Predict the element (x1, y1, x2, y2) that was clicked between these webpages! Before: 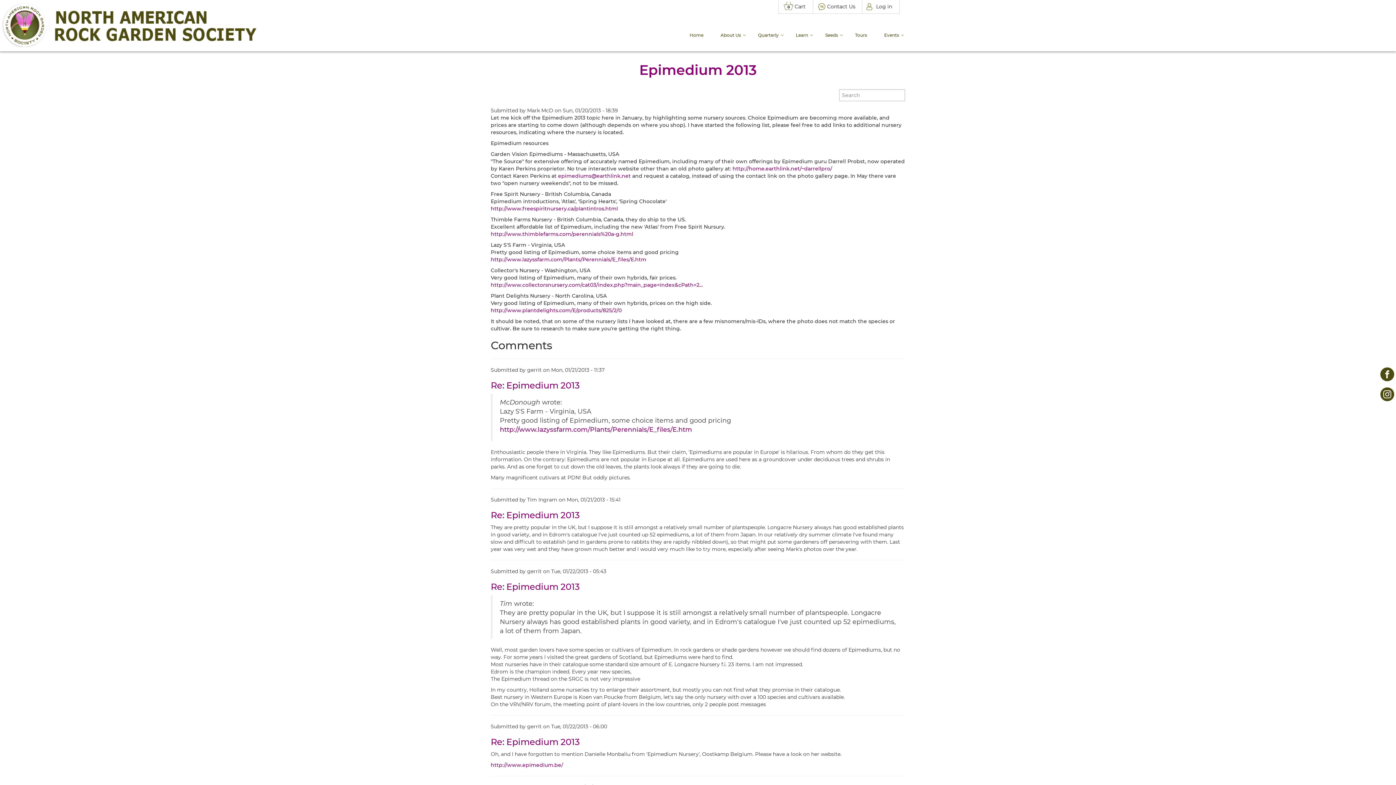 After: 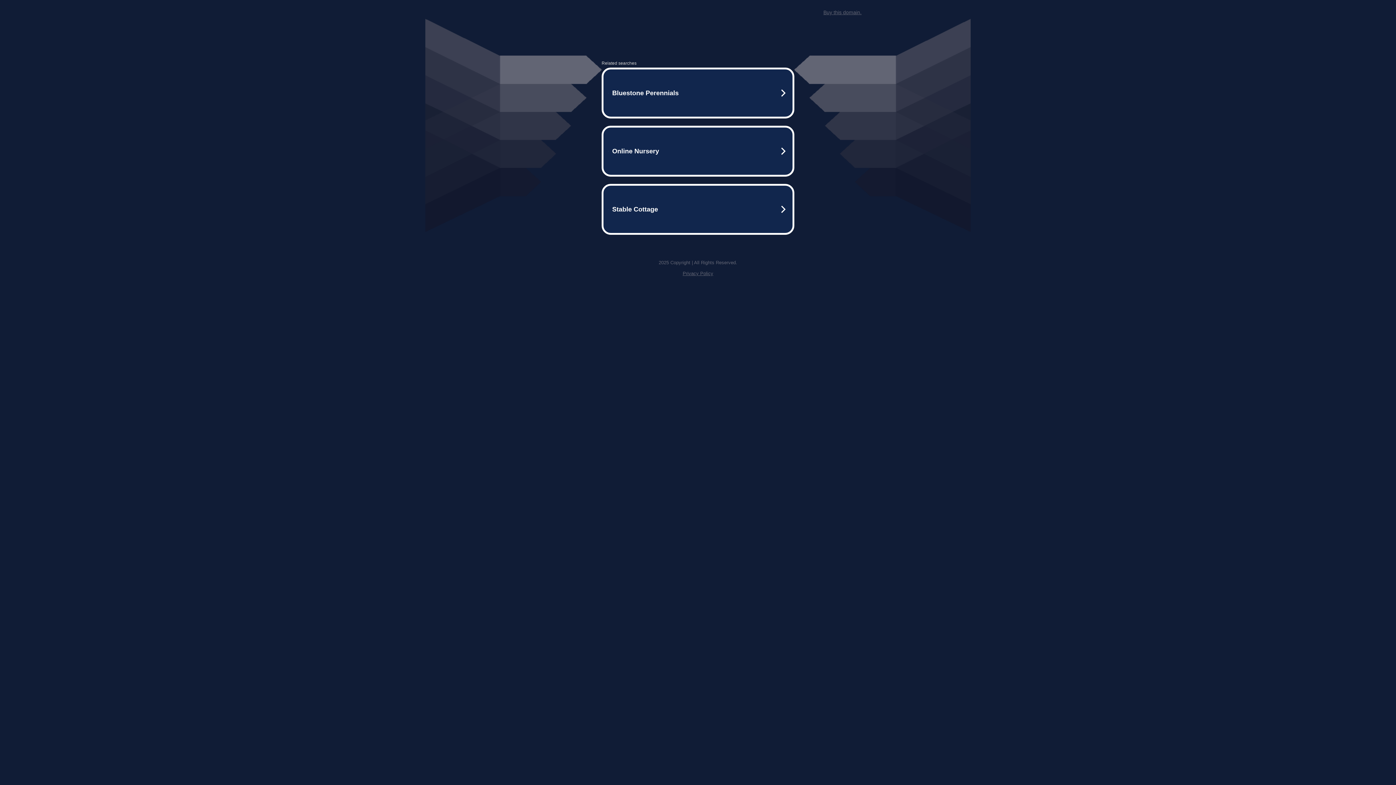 Action: label: http://www.lazyssfarm.com/Plants/Perennials/E_files/E.htm bbox: (500, 425, 692, 433)